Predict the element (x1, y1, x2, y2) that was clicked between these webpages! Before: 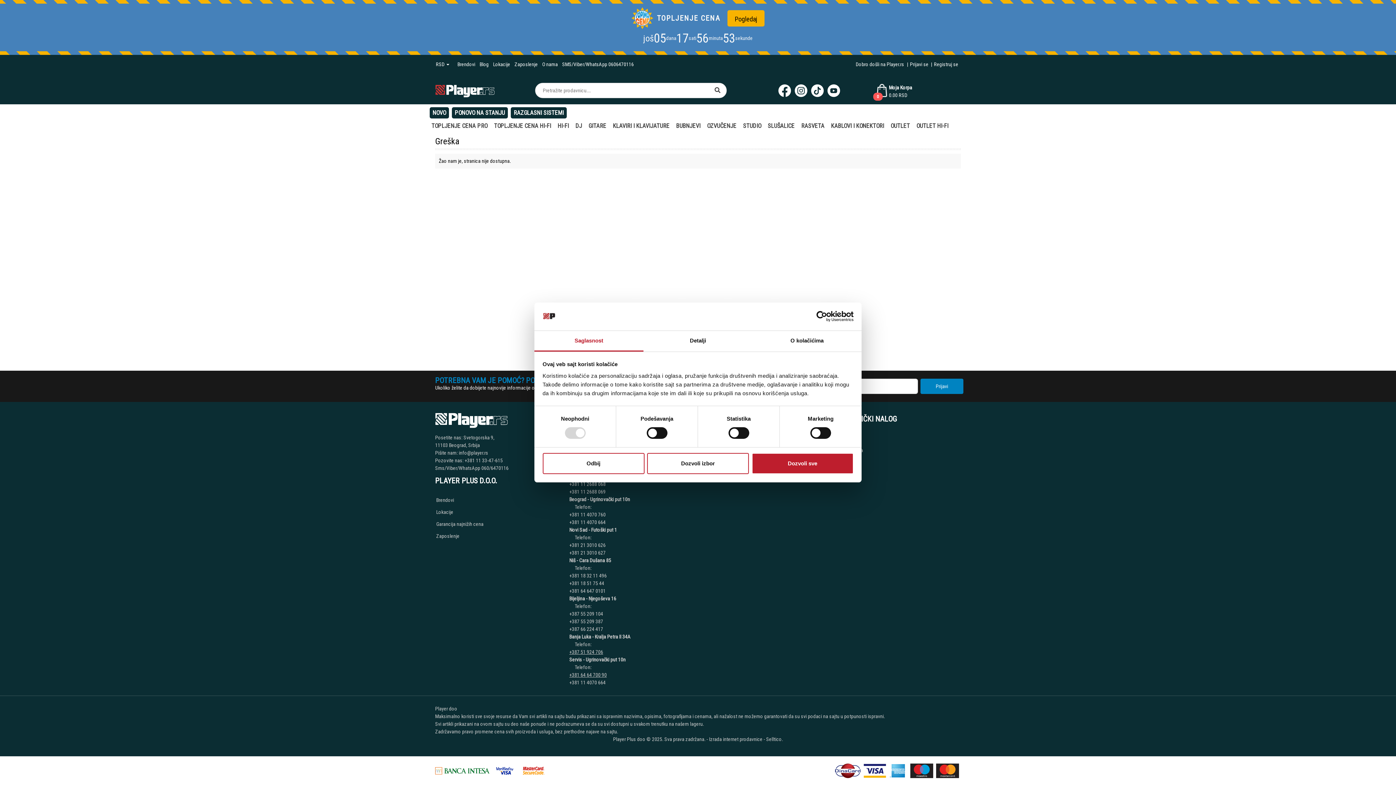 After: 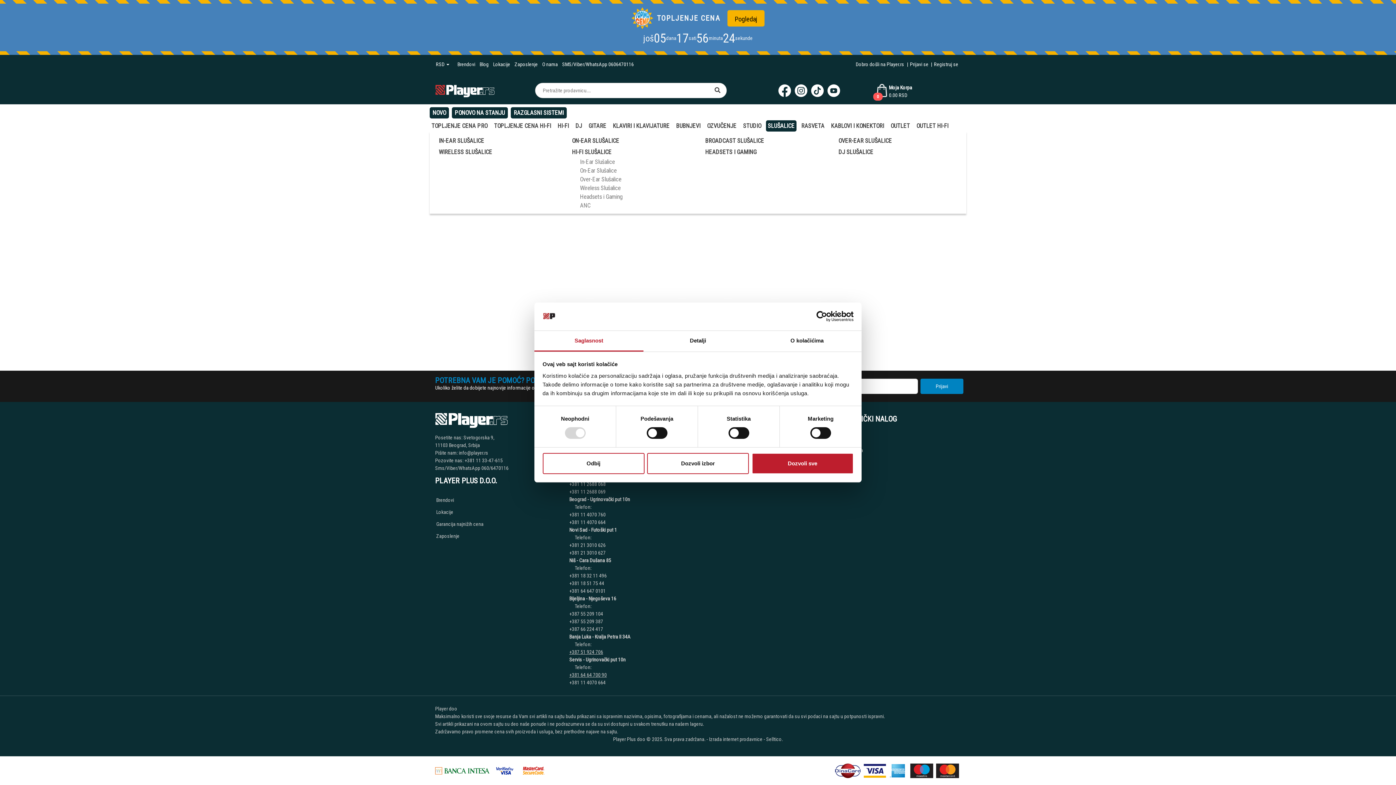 Action: bbox: (766, 120, 796, 131) label: SLUŠALICE